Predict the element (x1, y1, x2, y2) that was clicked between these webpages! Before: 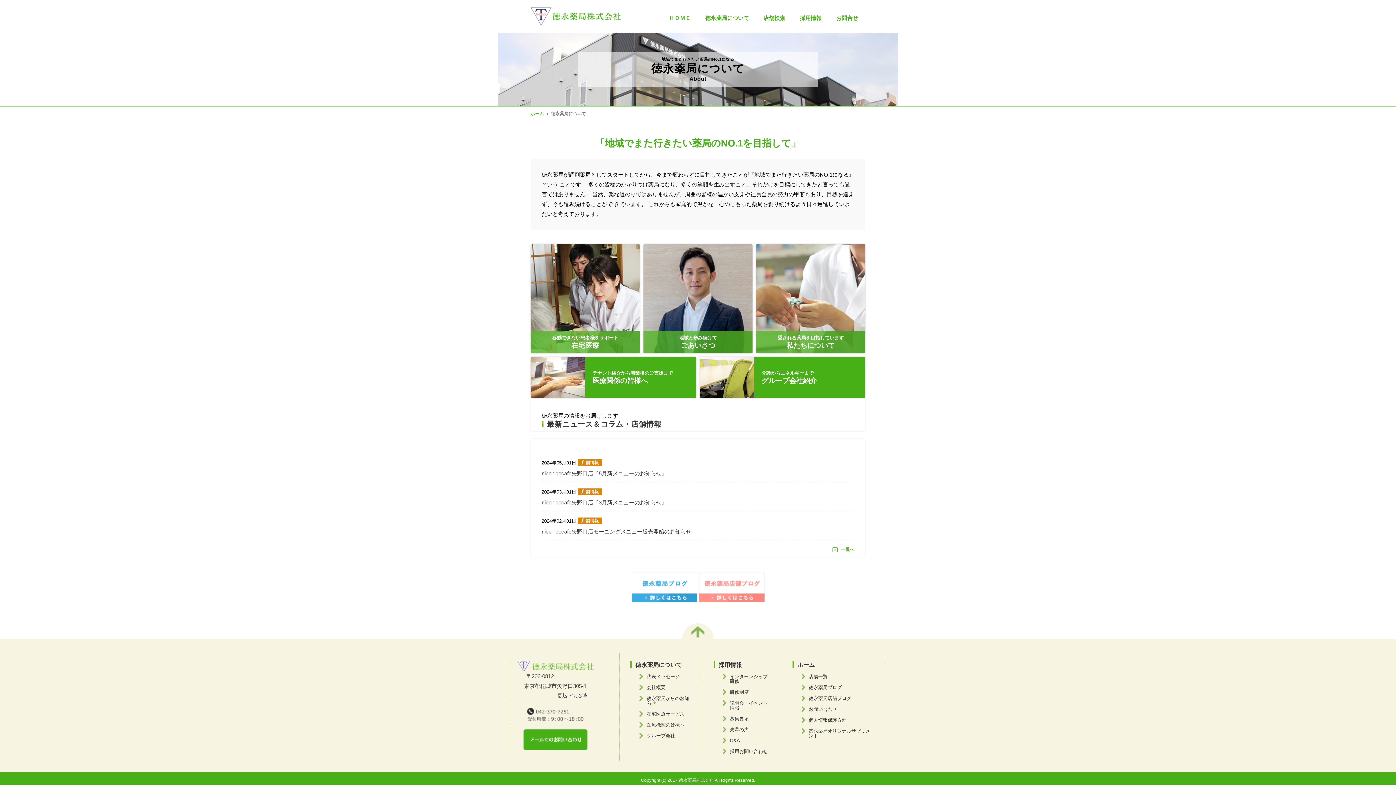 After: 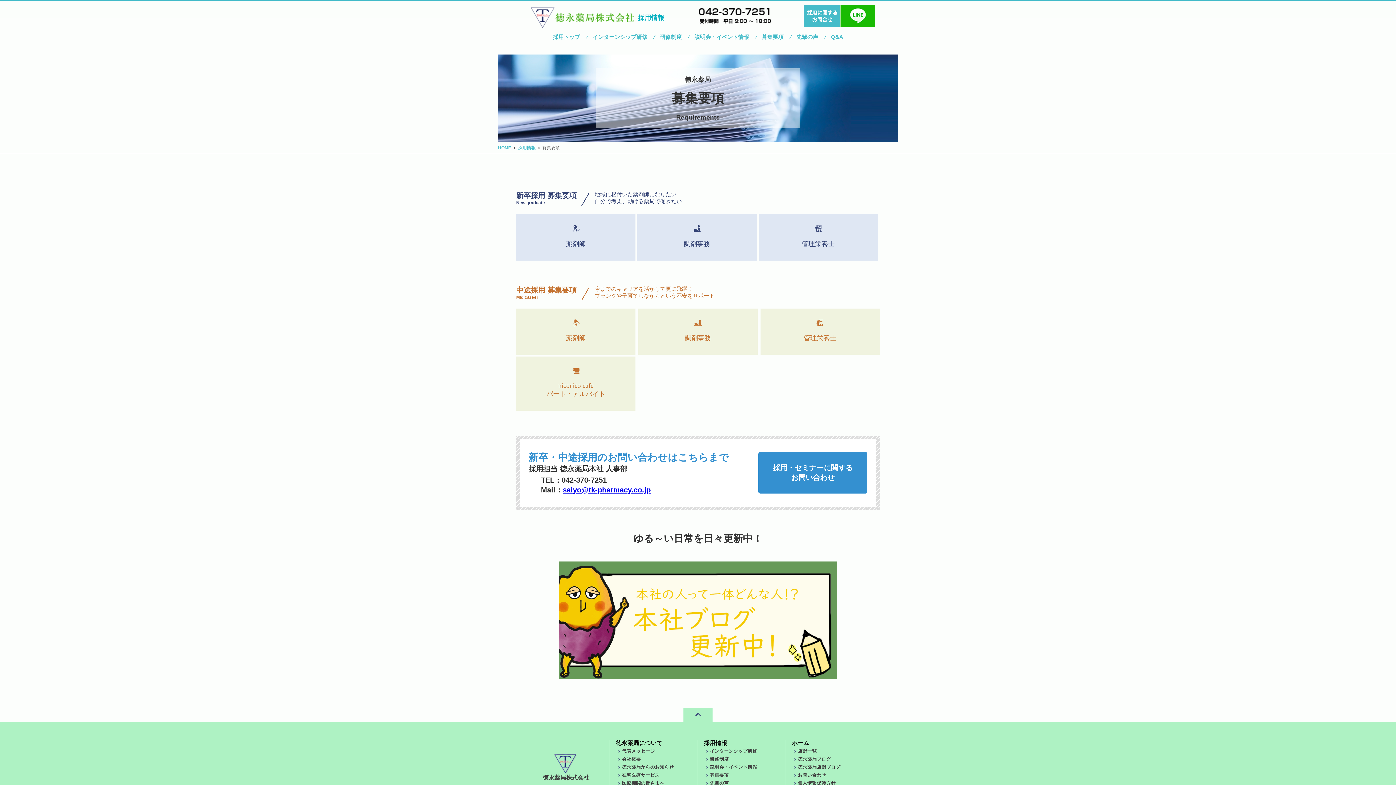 Action: bbox: (722, 716, 770, 721) label: 募集要項